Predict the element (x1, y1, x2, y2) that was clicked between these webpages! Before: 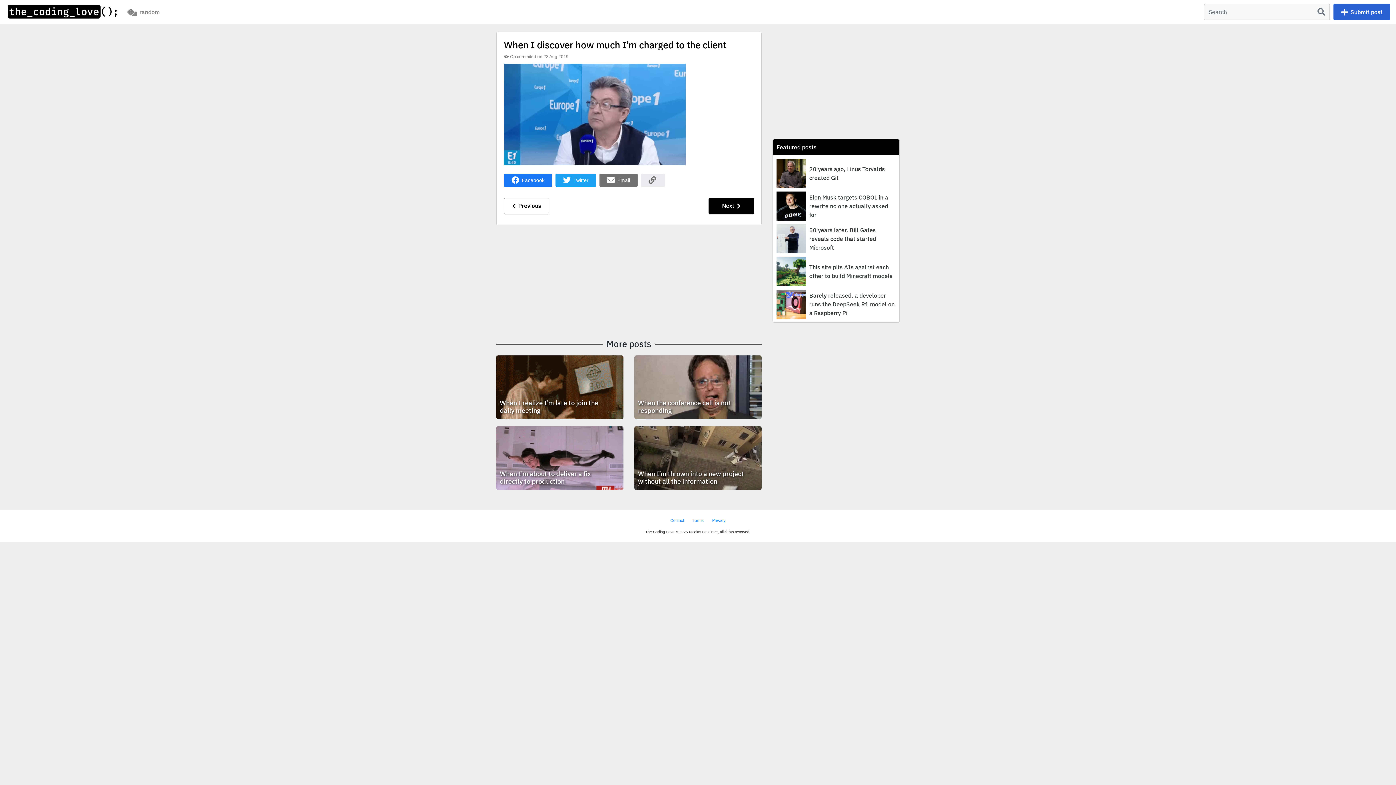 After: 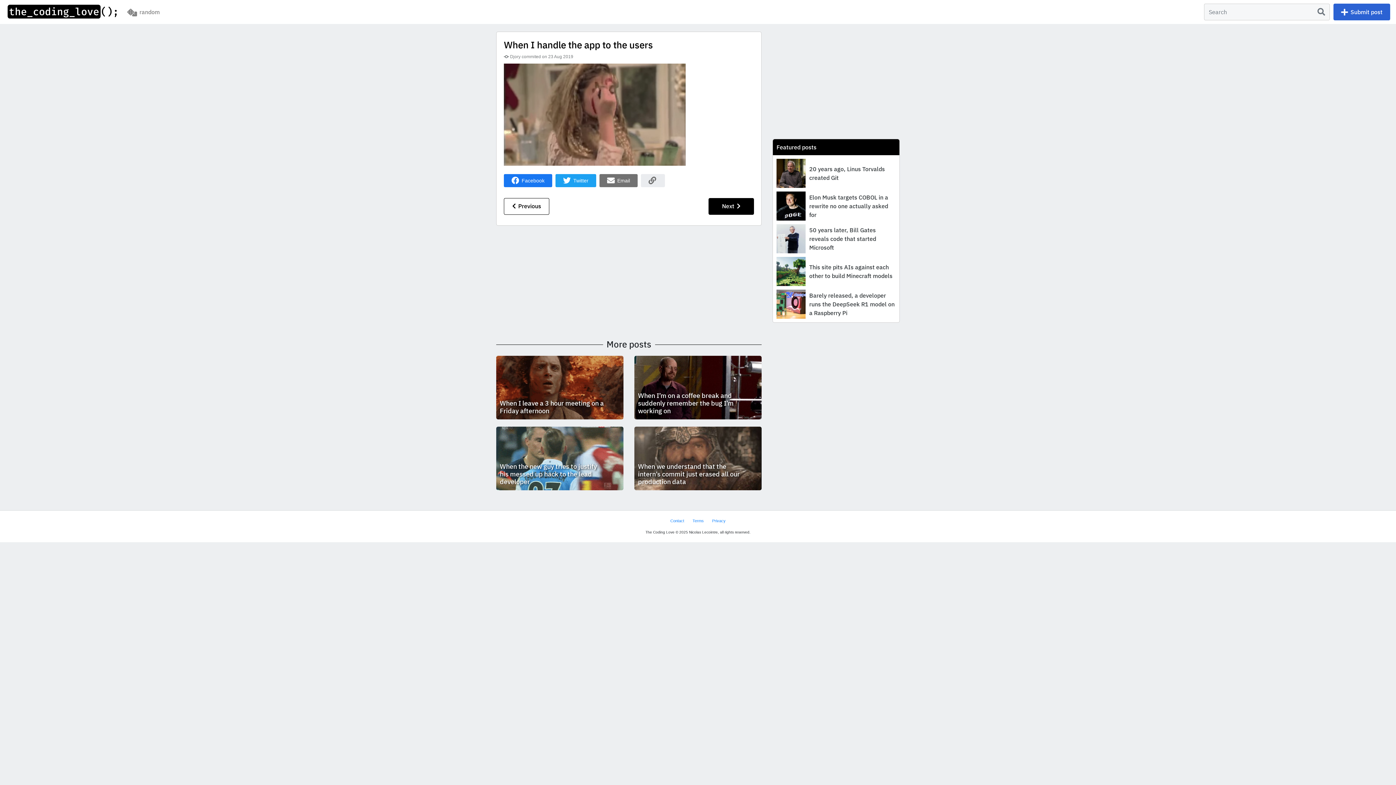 Action: bbox: (708, 197, 754, 214) label: Next 